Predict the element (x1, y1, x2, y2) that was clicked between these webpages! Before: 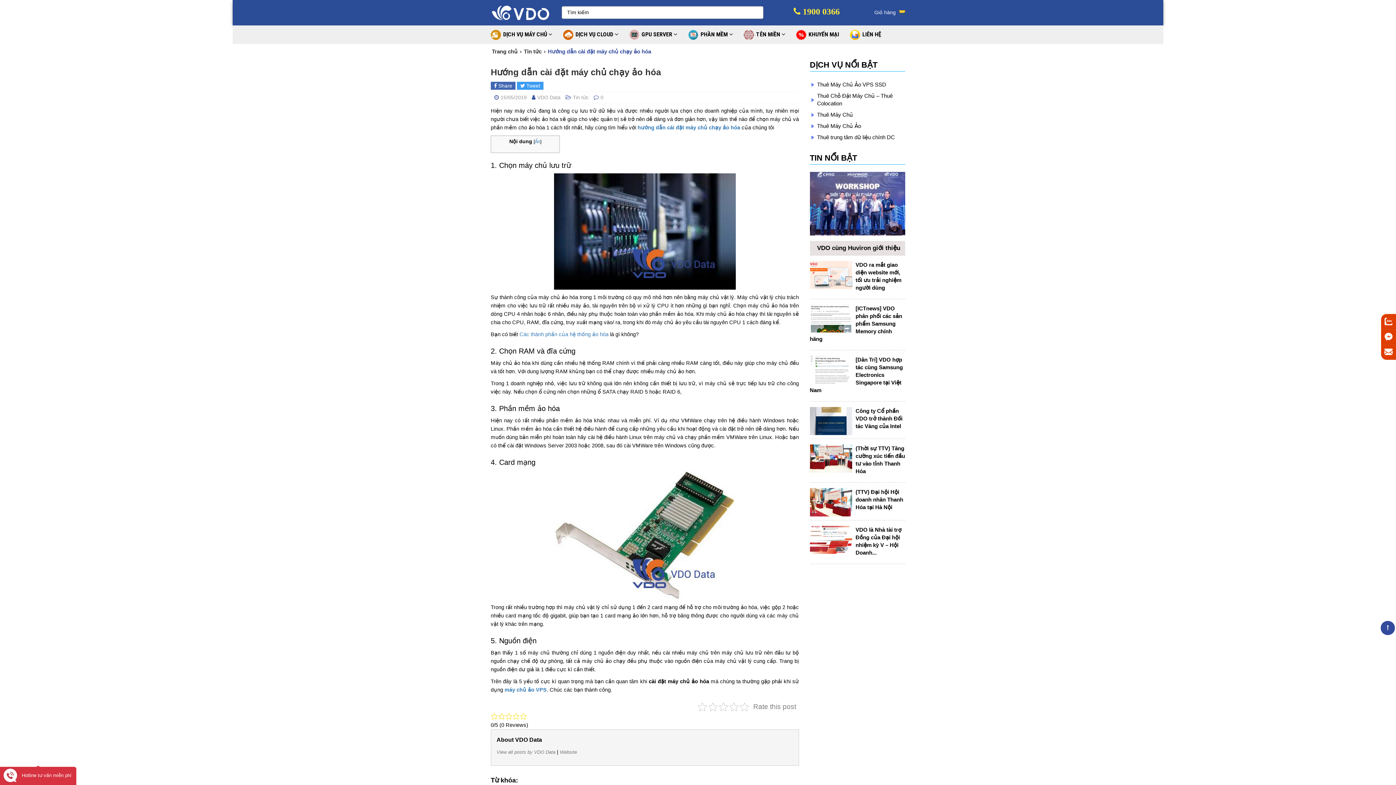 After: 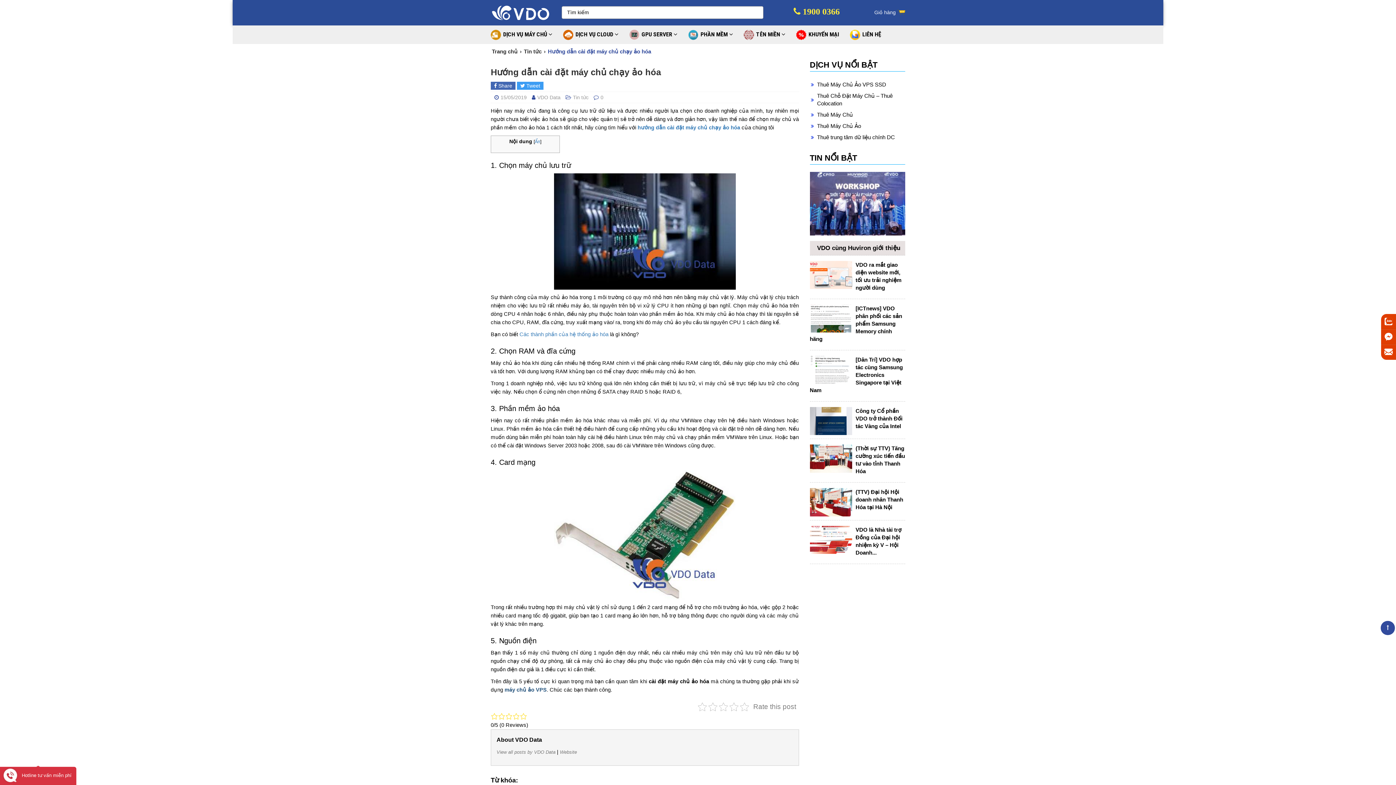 Action: label: máy chủ ảo VPS bbox: (504, 687, 546, 693)